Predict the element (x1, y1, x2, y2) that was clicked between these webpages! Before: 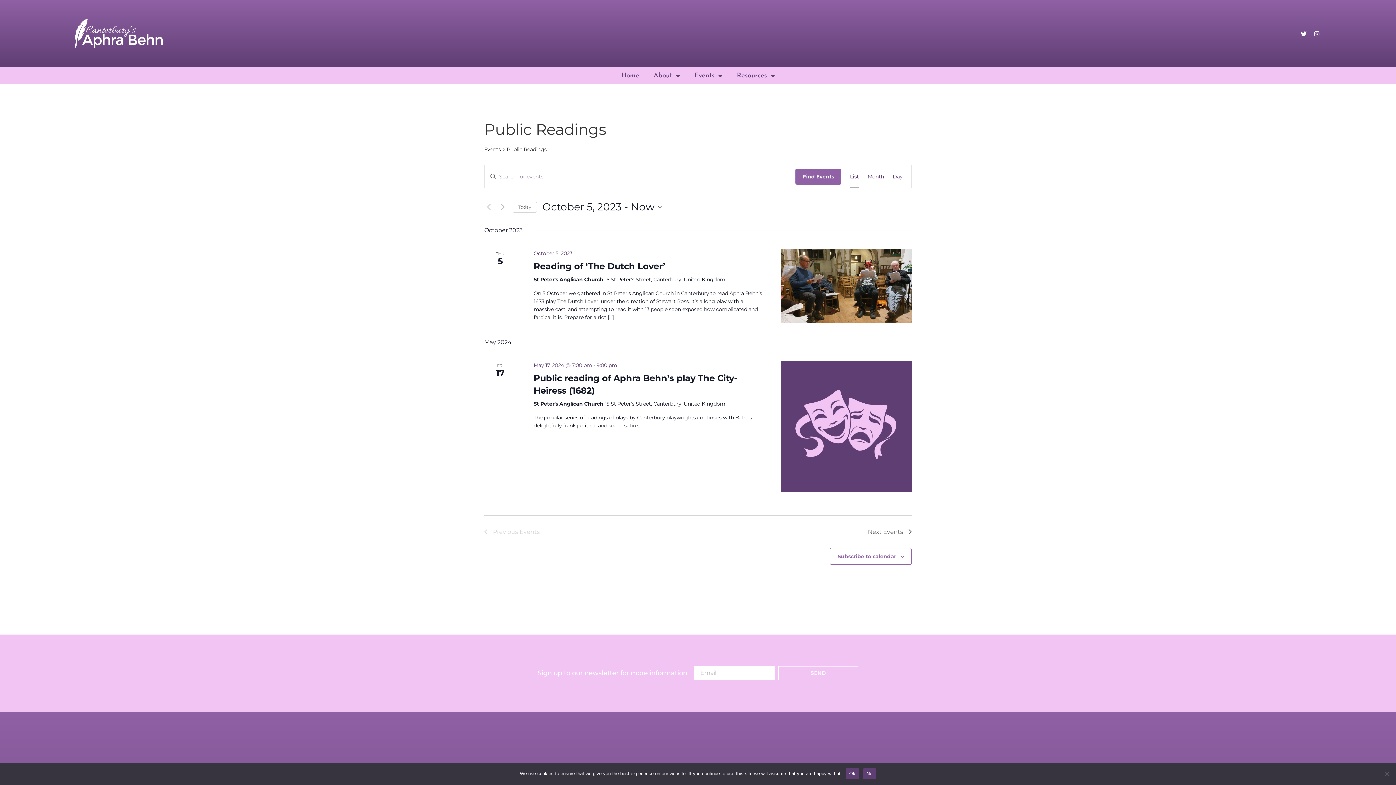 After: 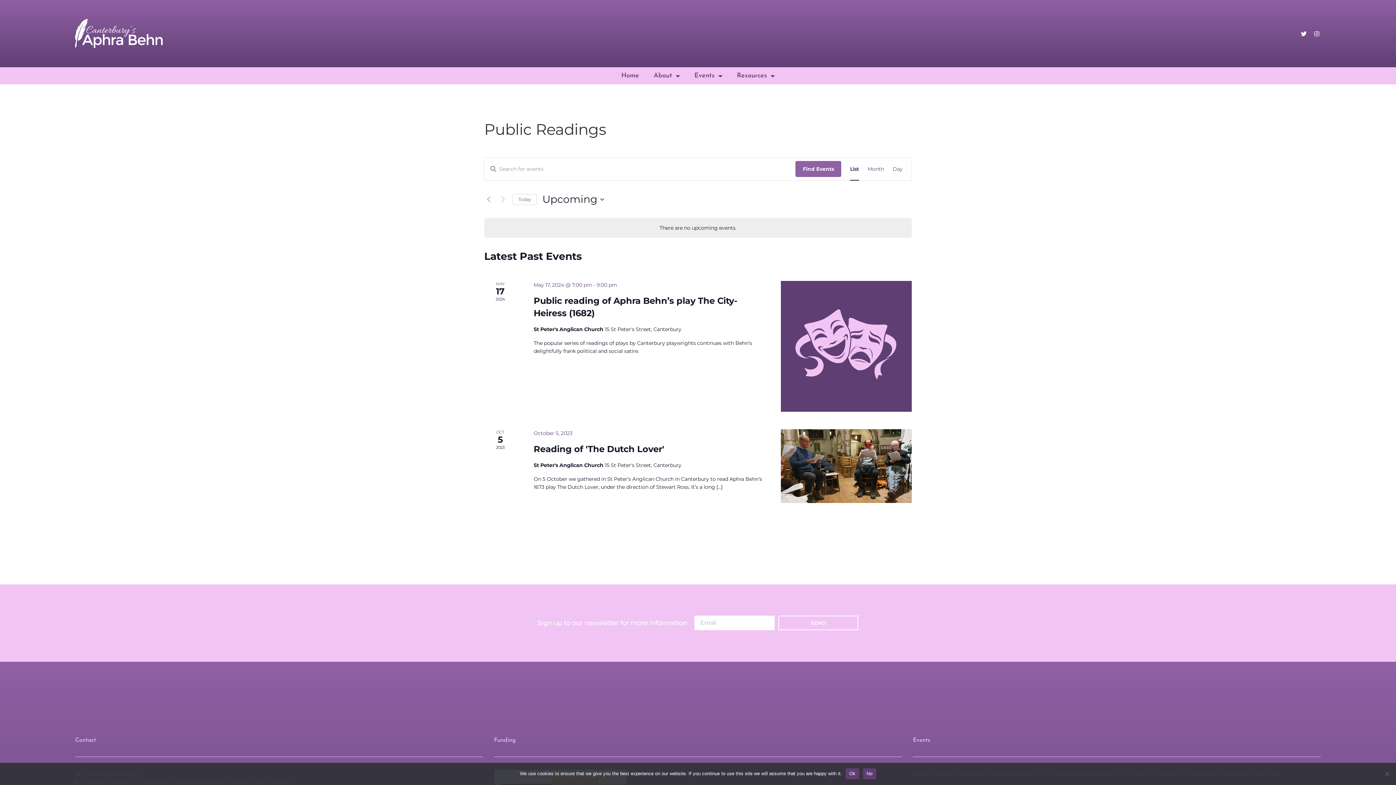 Action: label: Next Events bbox: (498, 202, 507, 211)